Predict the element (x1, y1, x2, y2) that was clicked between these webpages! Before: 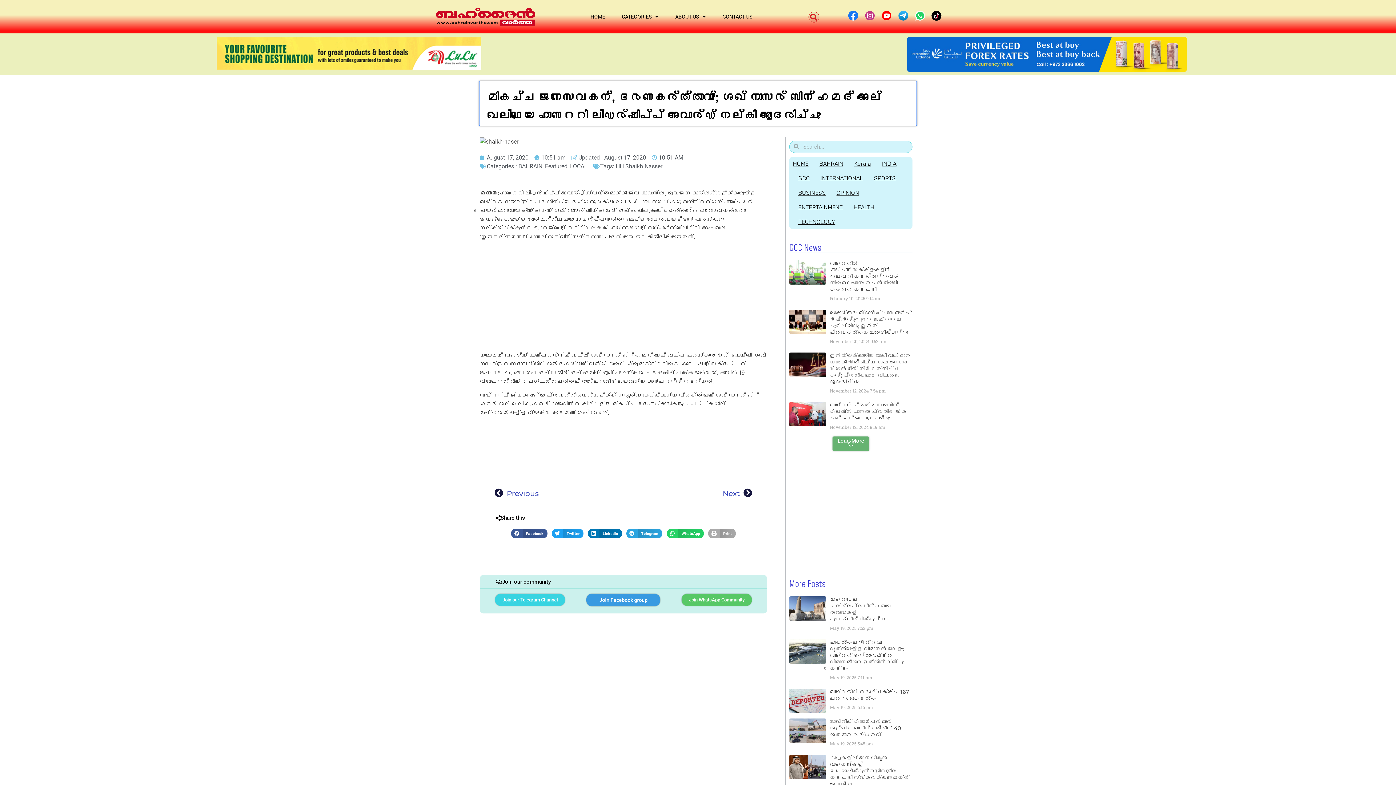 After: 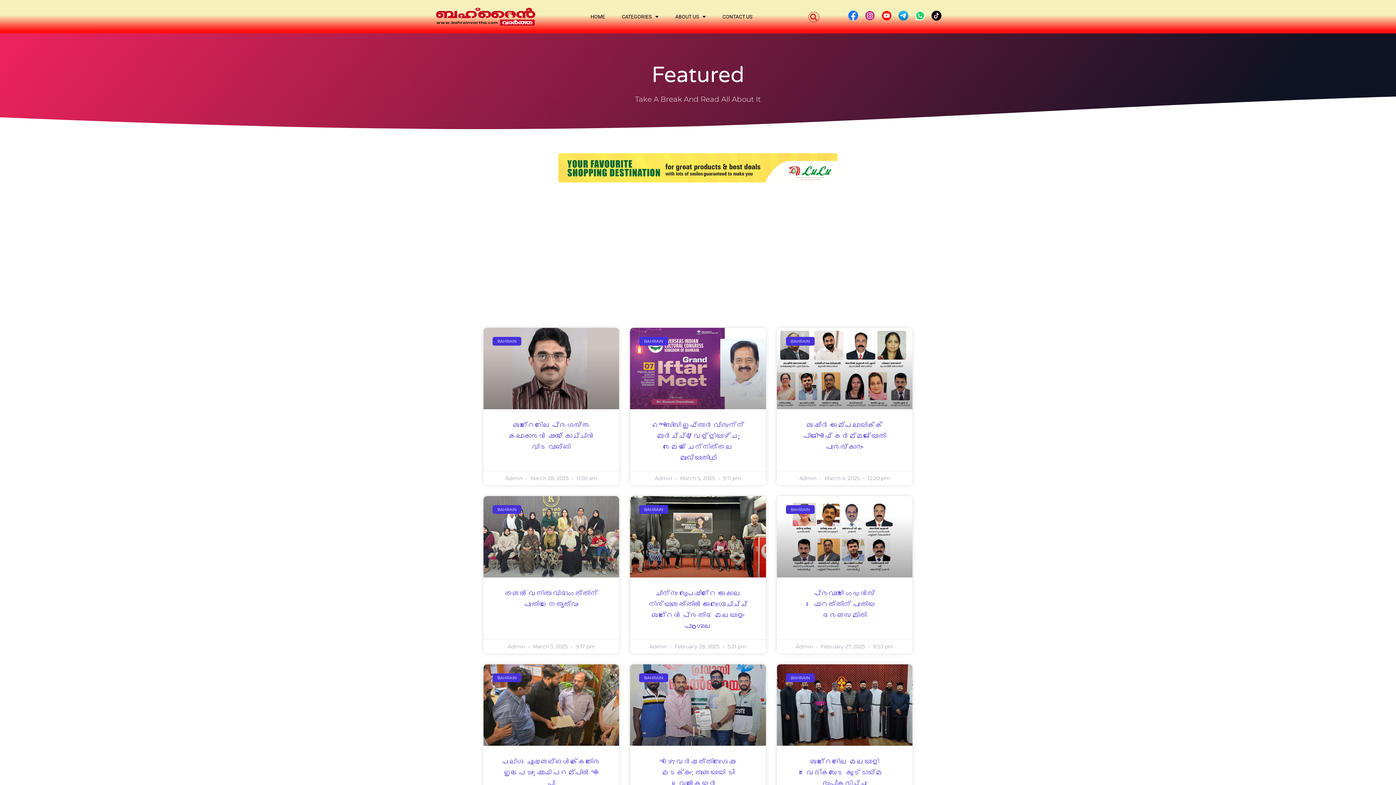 Action: label: Featured bbox: (545, 162, 567, 169)